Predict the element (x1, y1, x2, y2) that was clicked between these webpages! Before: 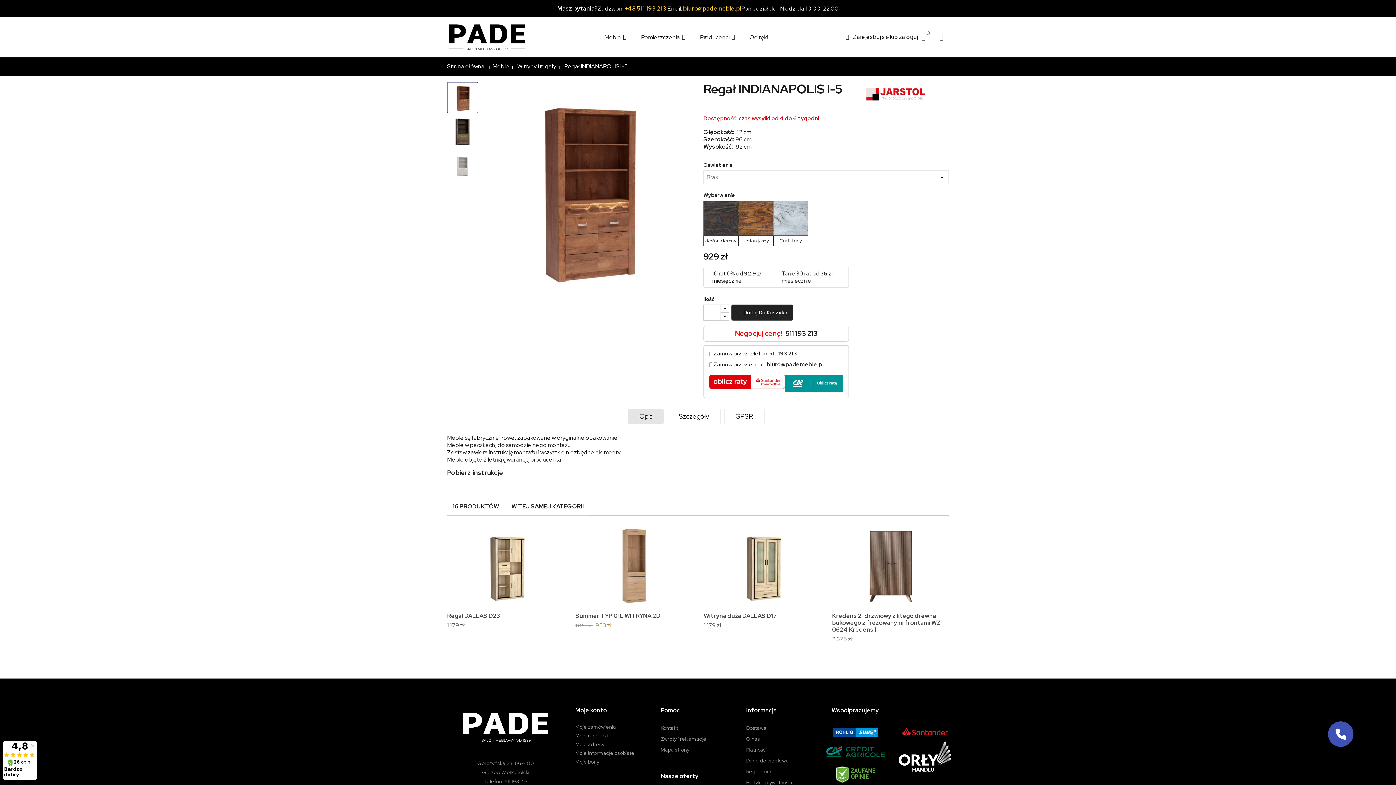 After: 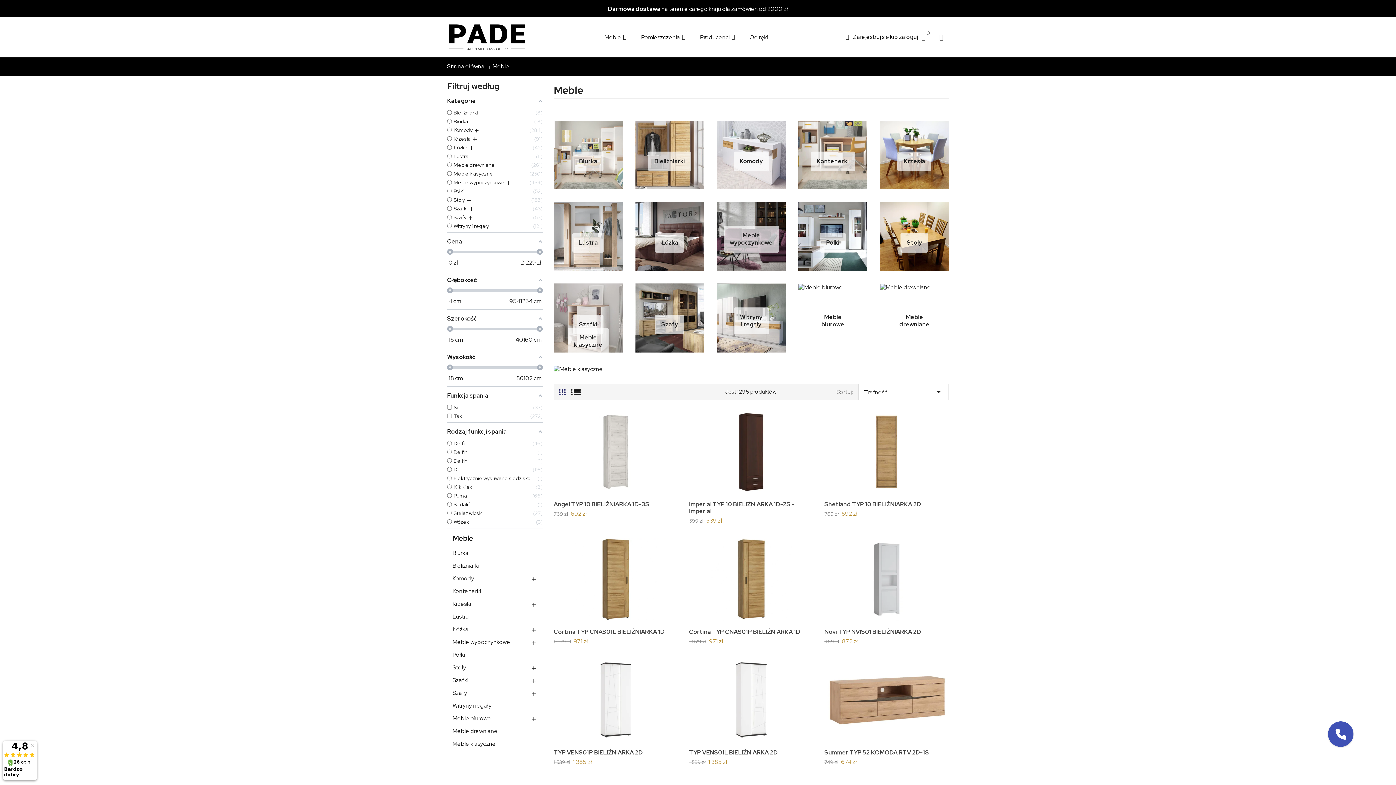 Action: label: Meble  bbox: (492, 62, 510, 70)